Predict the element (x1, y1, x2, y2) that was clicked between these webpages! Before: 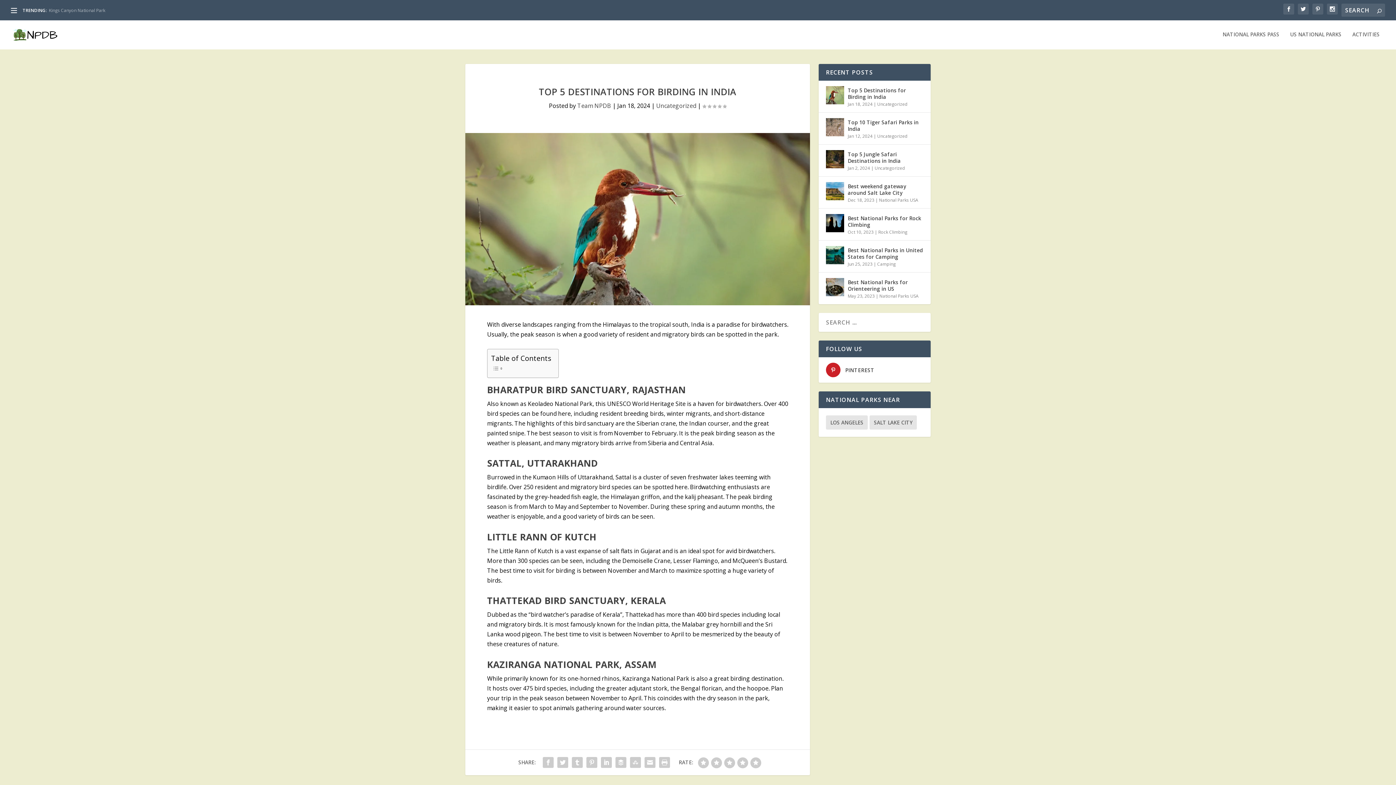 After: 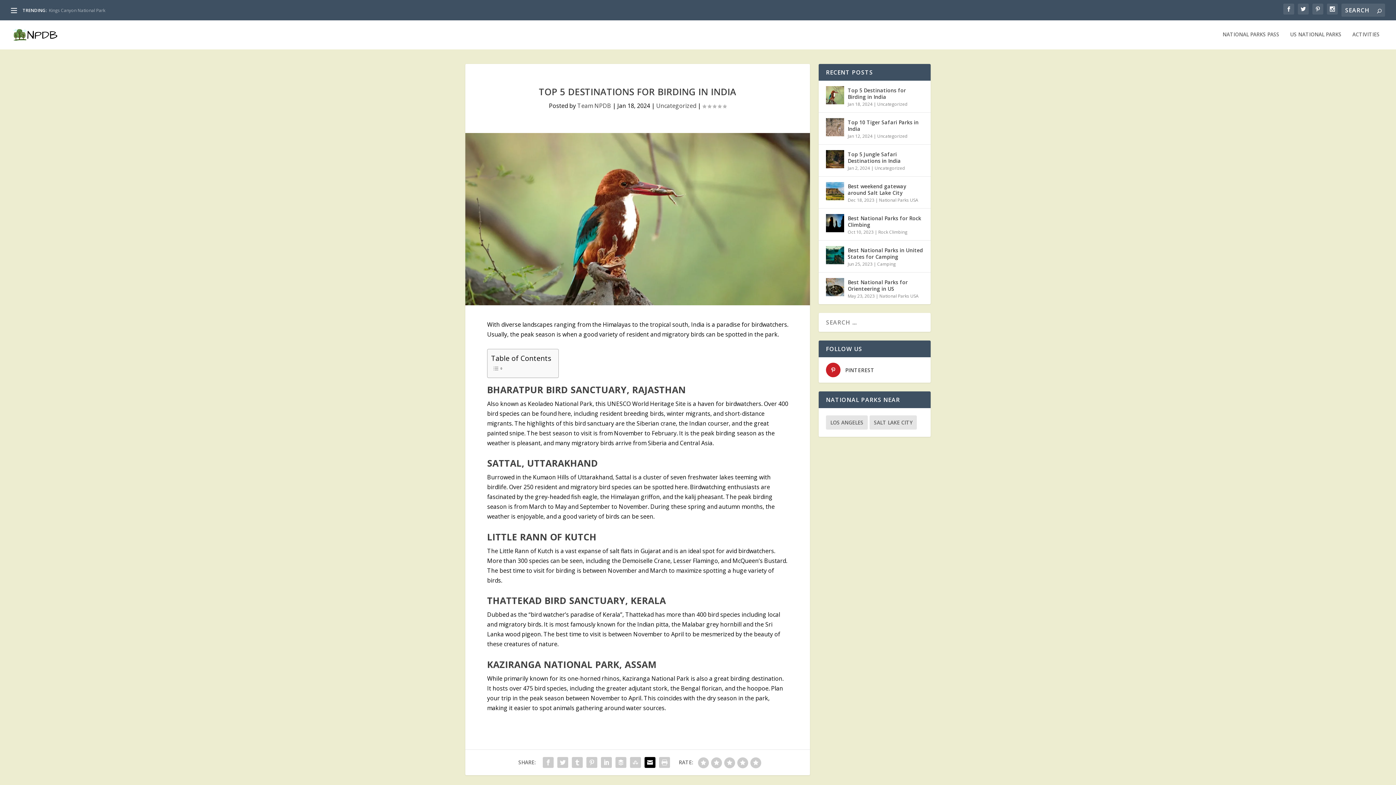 Action: bbox: (642, 755, 657, 770)